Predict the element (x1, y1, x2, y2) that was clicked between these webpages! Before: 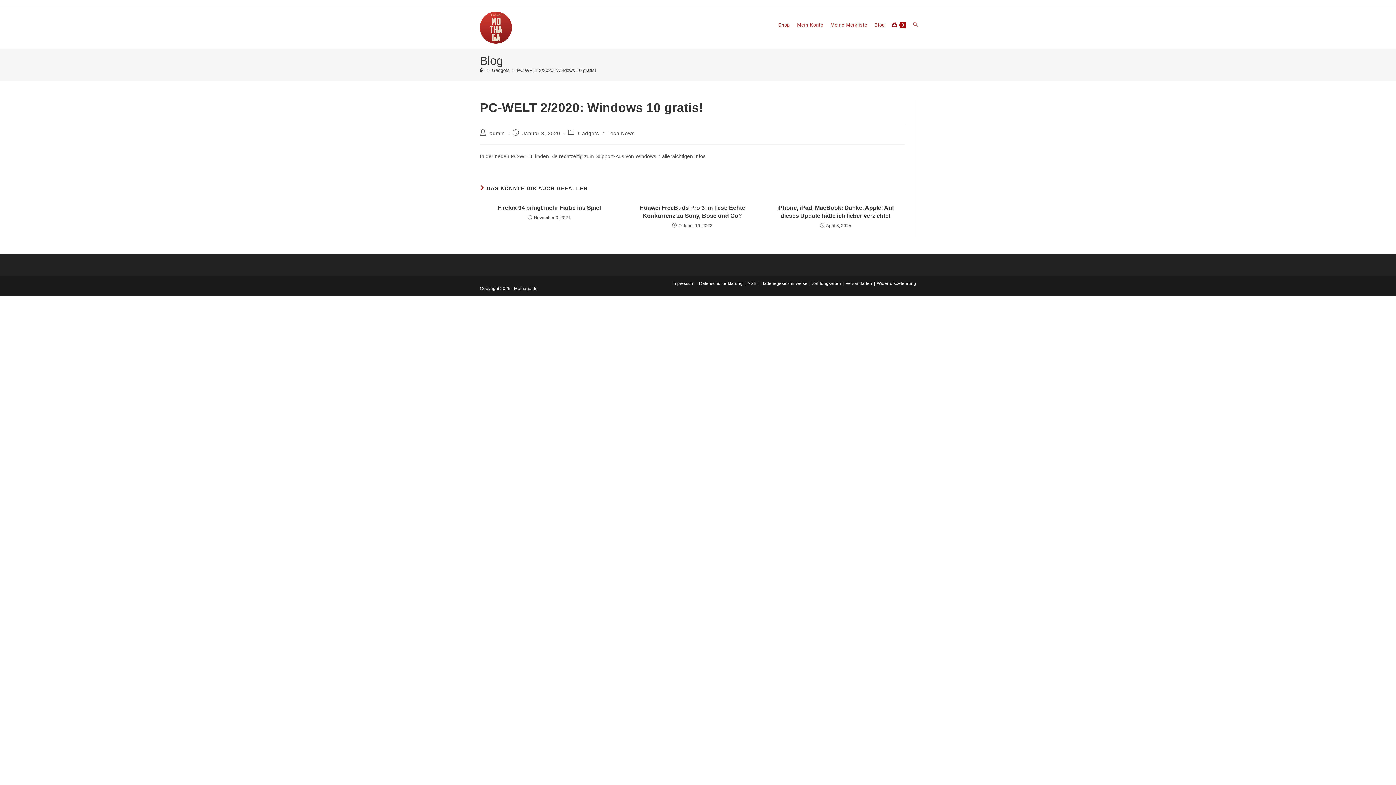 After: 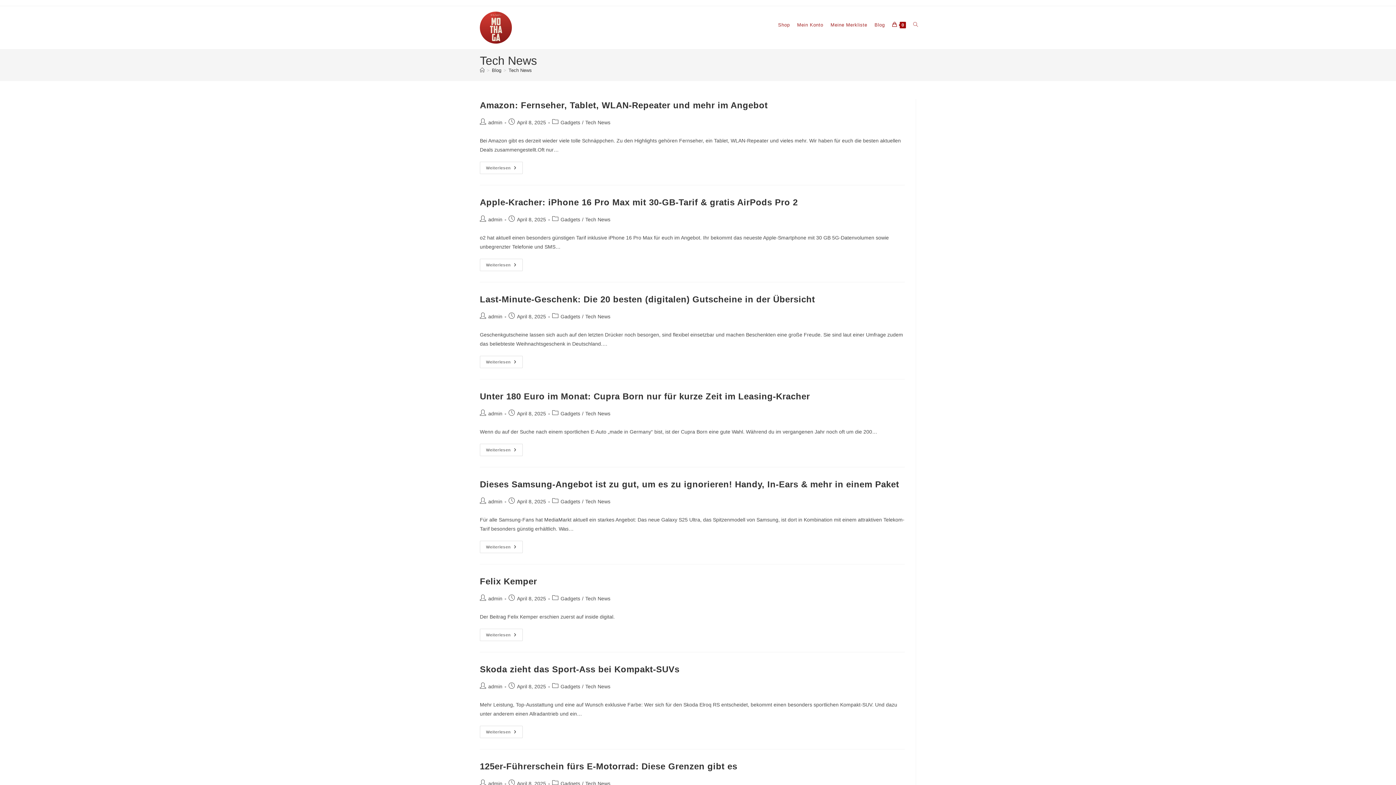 Action: bbox: (607, 130, 634, 136) label: Tech News